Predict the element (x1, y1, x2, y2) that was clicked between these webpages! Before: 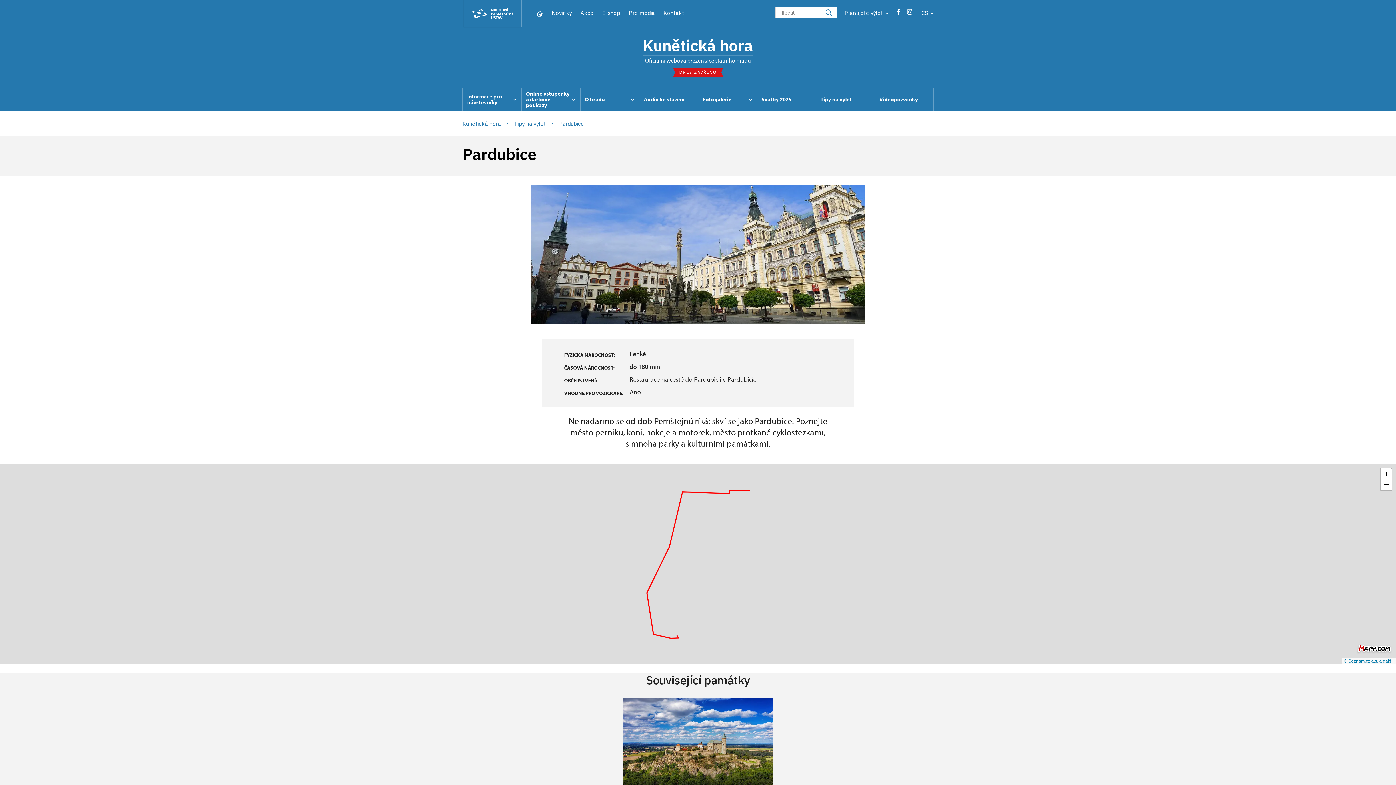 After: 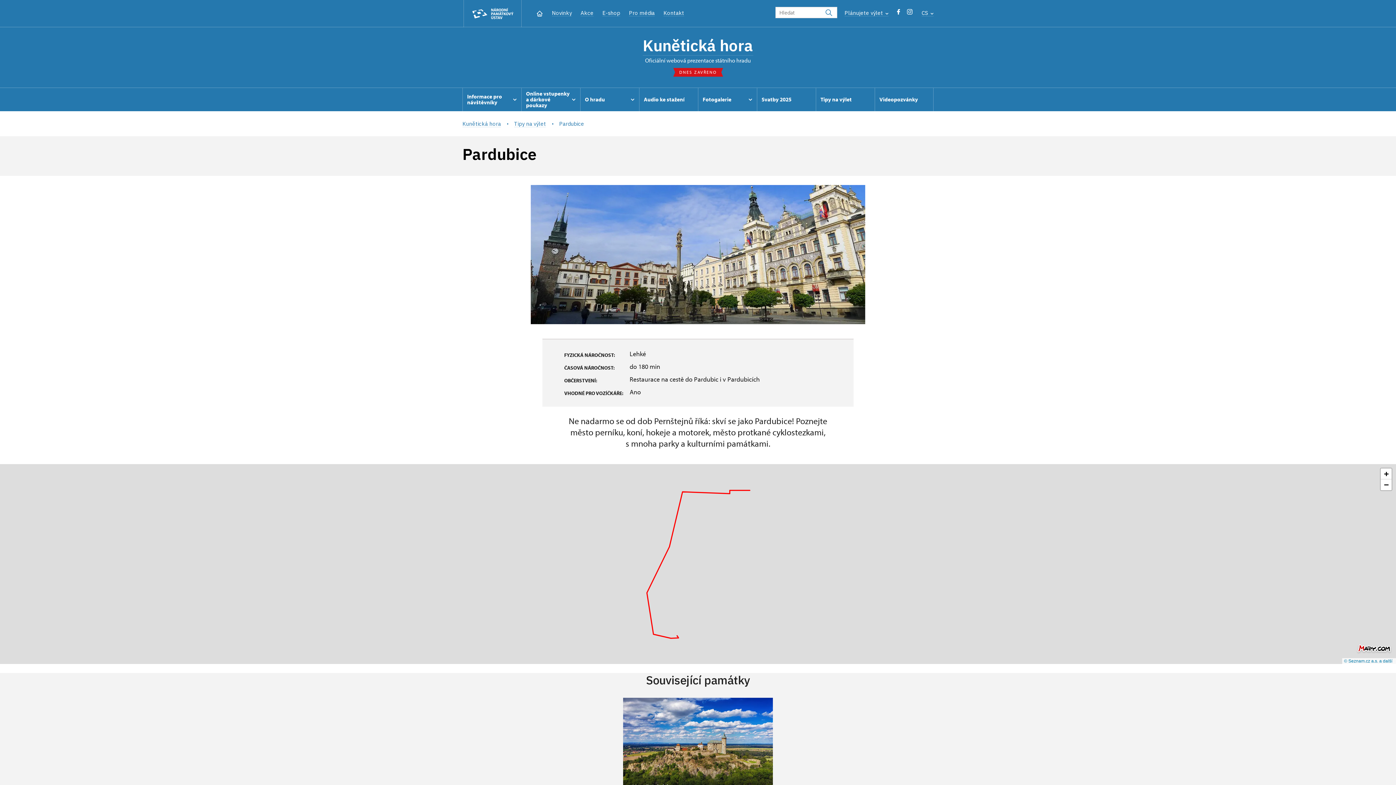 Action: bbox: (896, 9, 901, 18)